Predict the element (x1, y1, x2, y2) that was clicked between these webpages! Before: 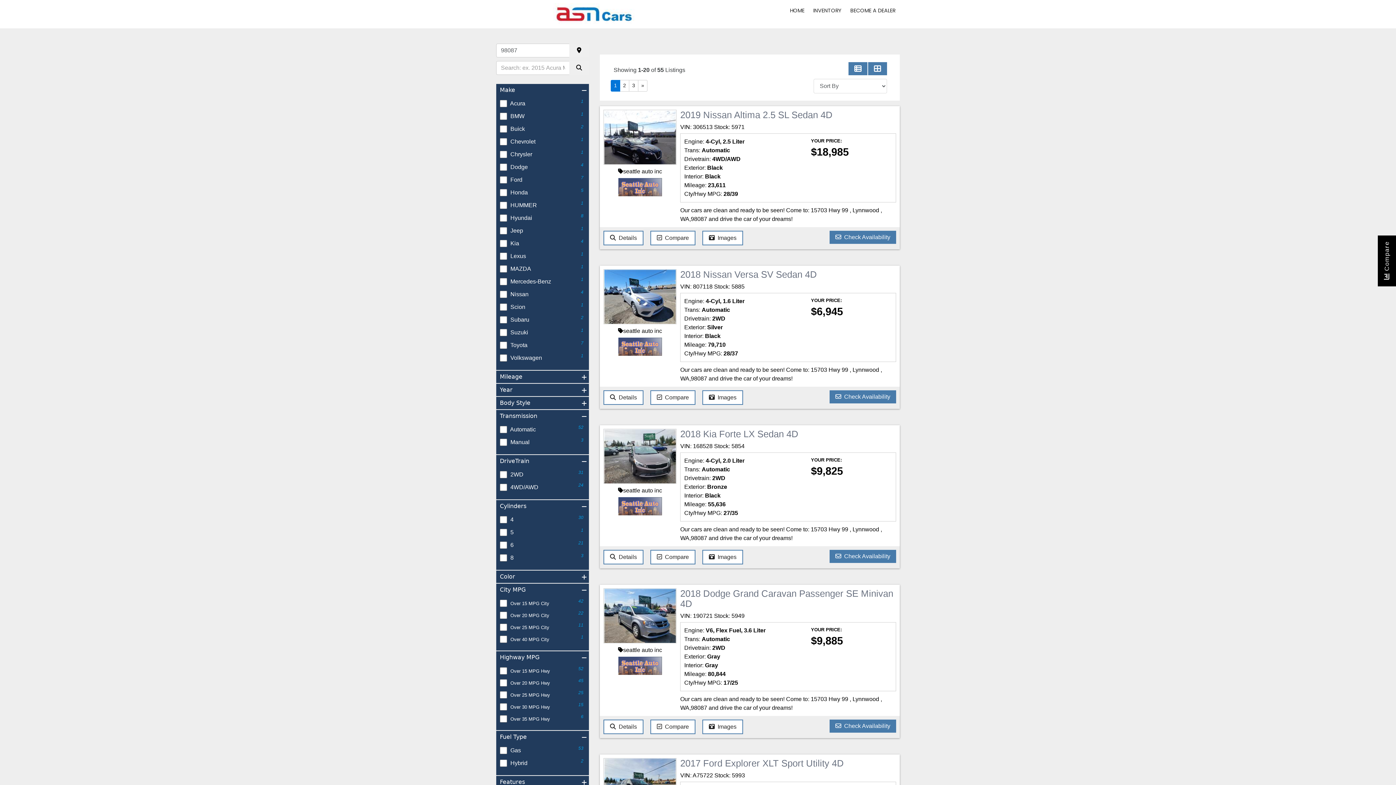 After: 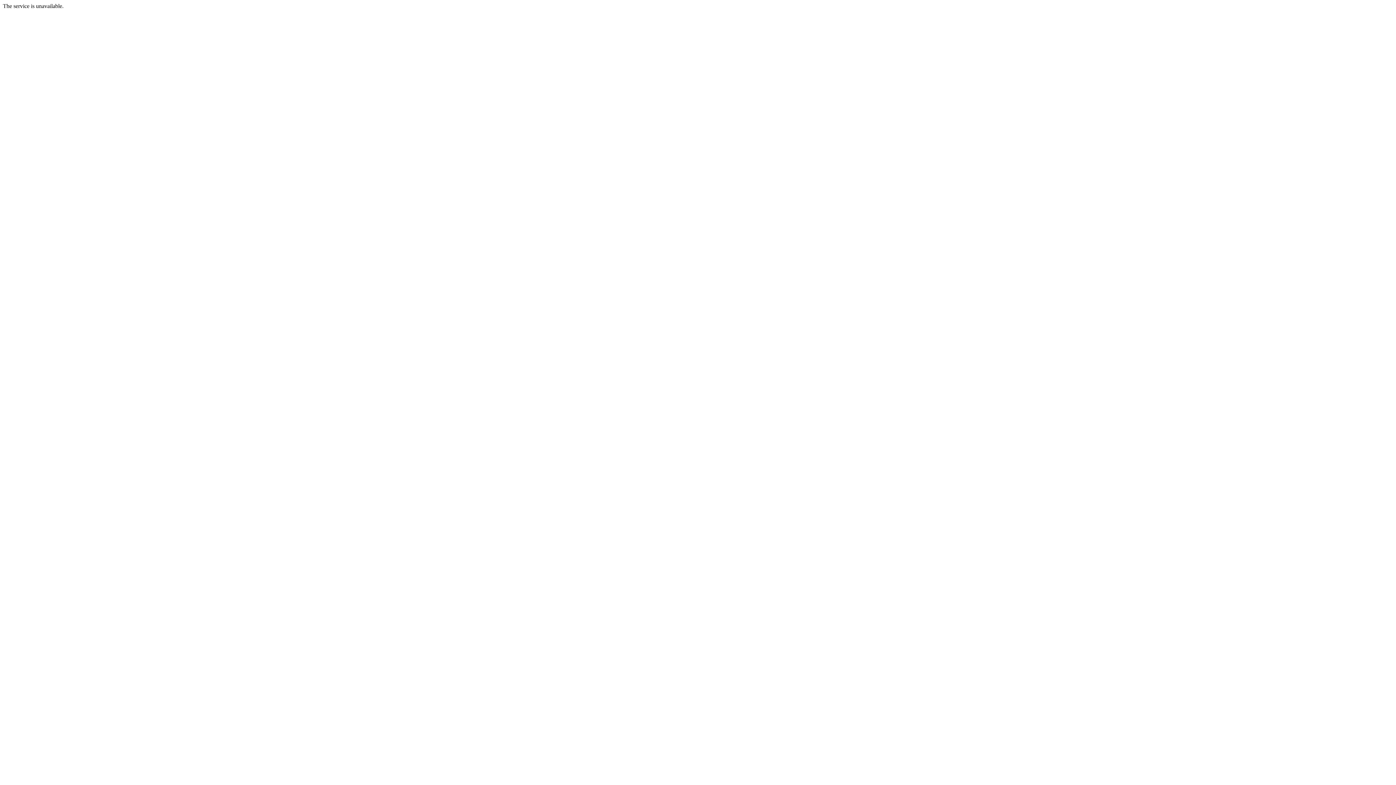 Action: bbox: (569, 43, 589, 57)